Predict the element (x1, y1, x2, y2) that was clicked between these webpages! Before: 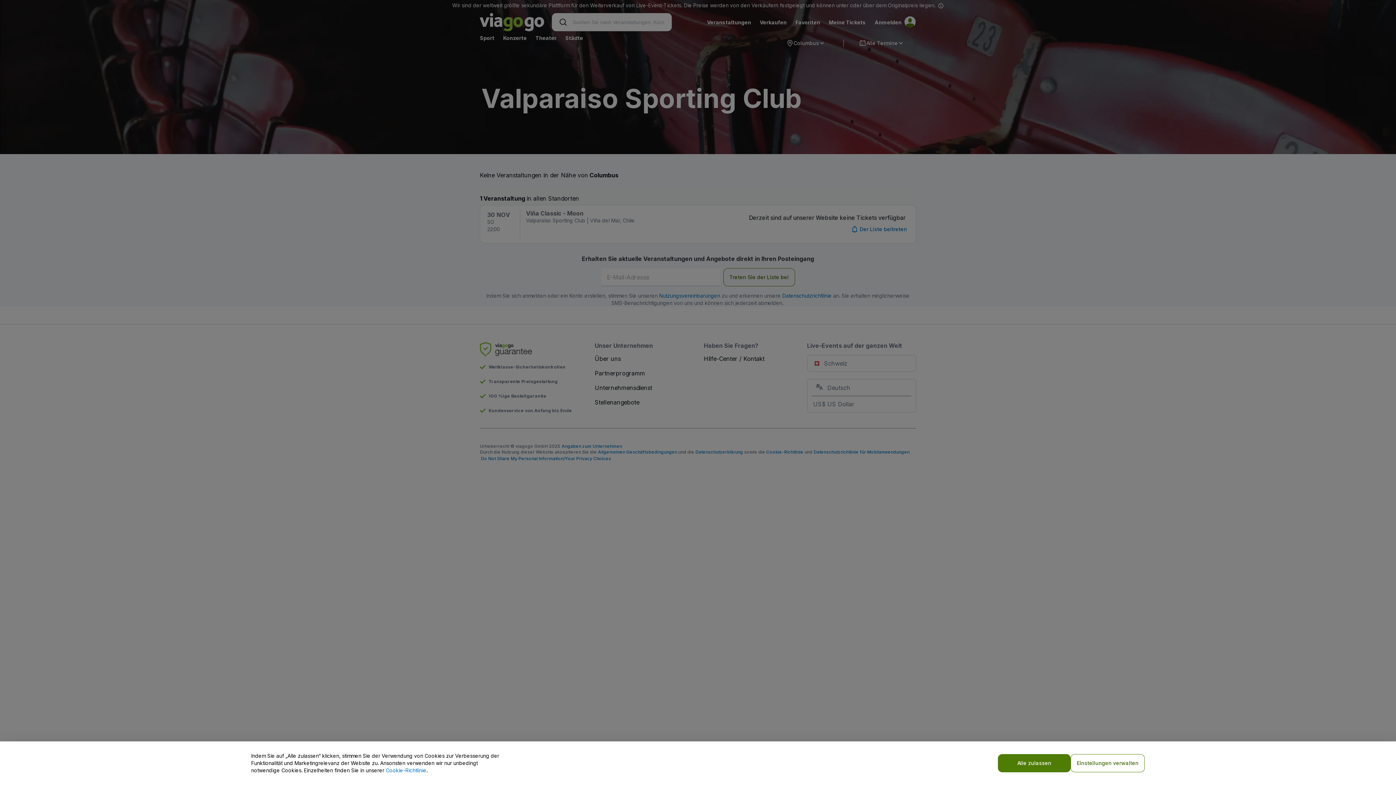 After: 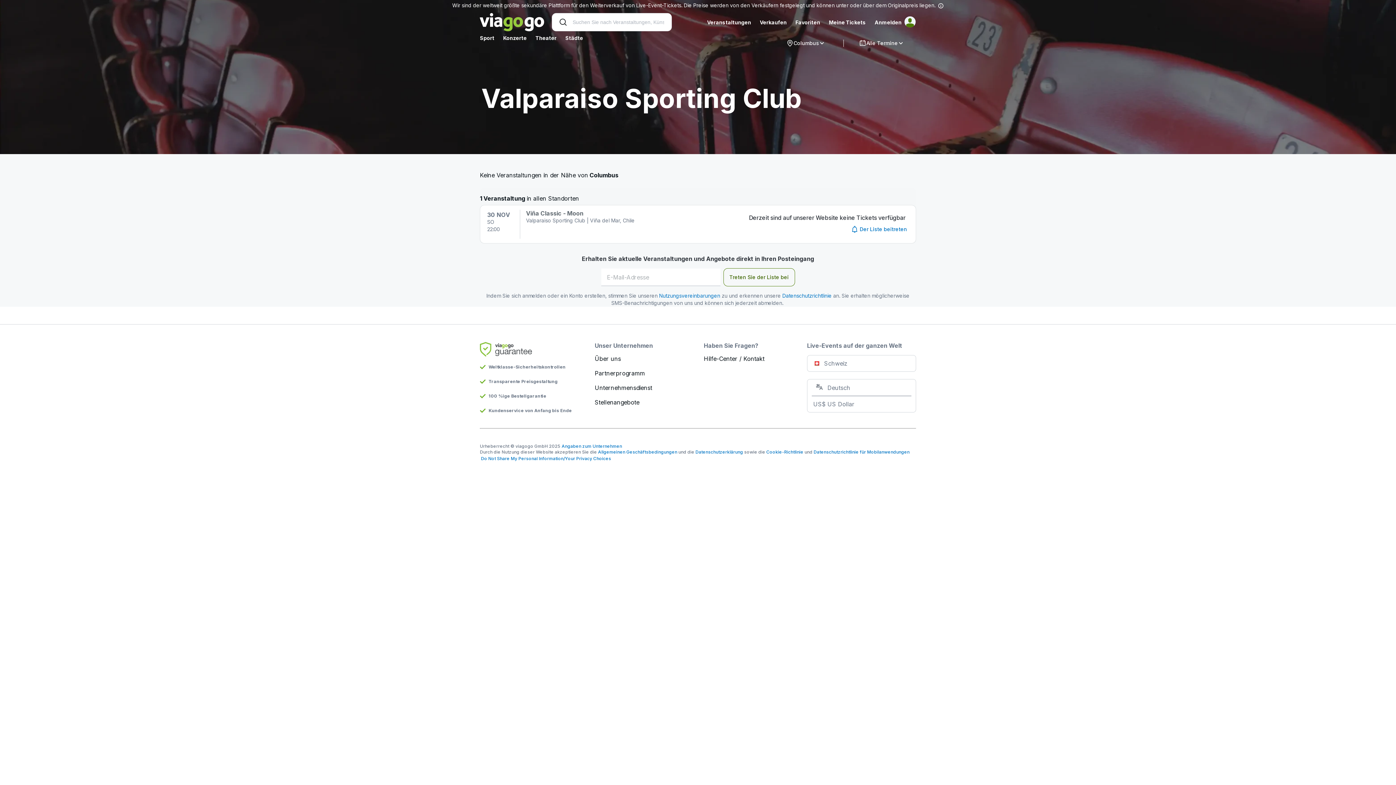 Action: label: Alle zulassen bbox: (998, 754, 1070, 772)